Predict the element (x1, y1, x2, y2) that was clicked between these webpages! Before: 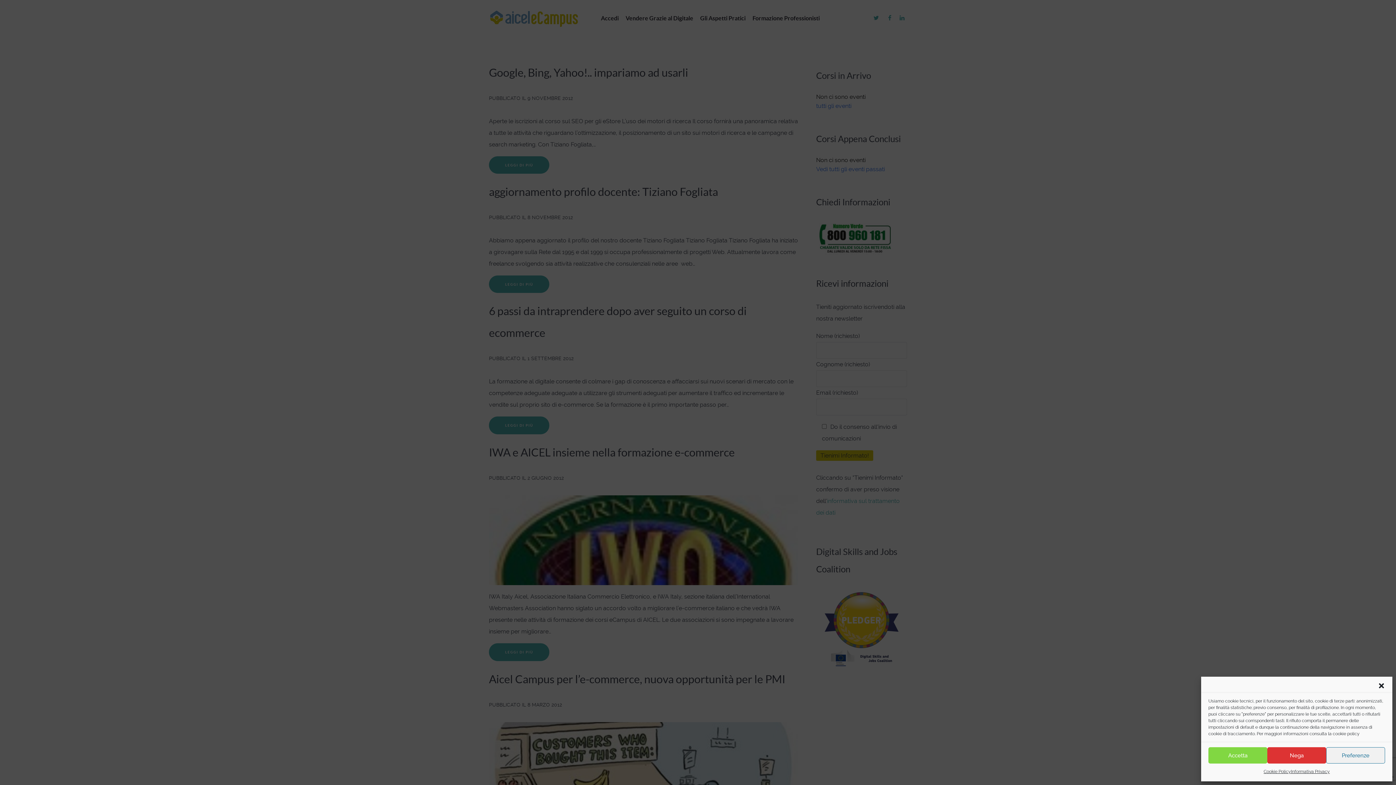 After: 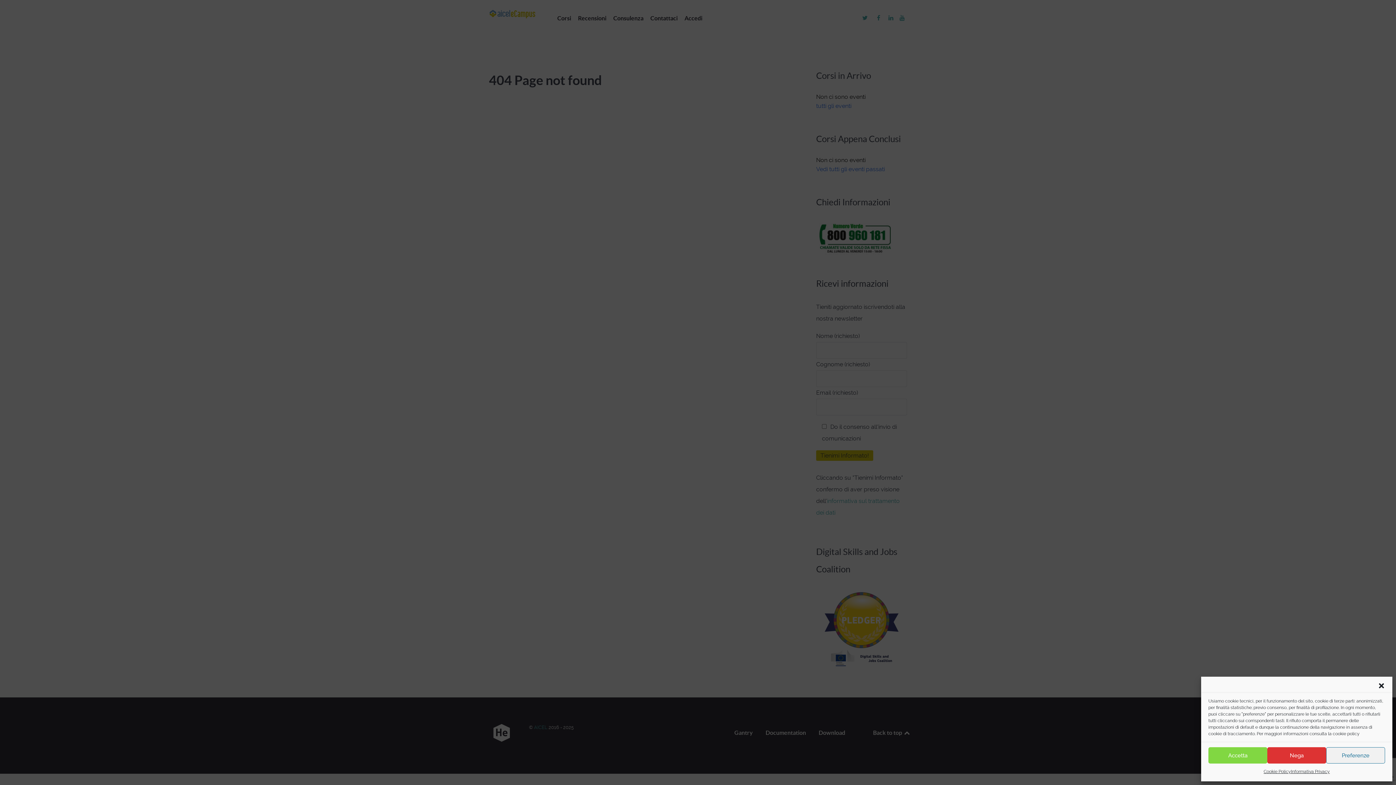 Action: bbox: (1333, 731, 1360, 736) label: cookie policy